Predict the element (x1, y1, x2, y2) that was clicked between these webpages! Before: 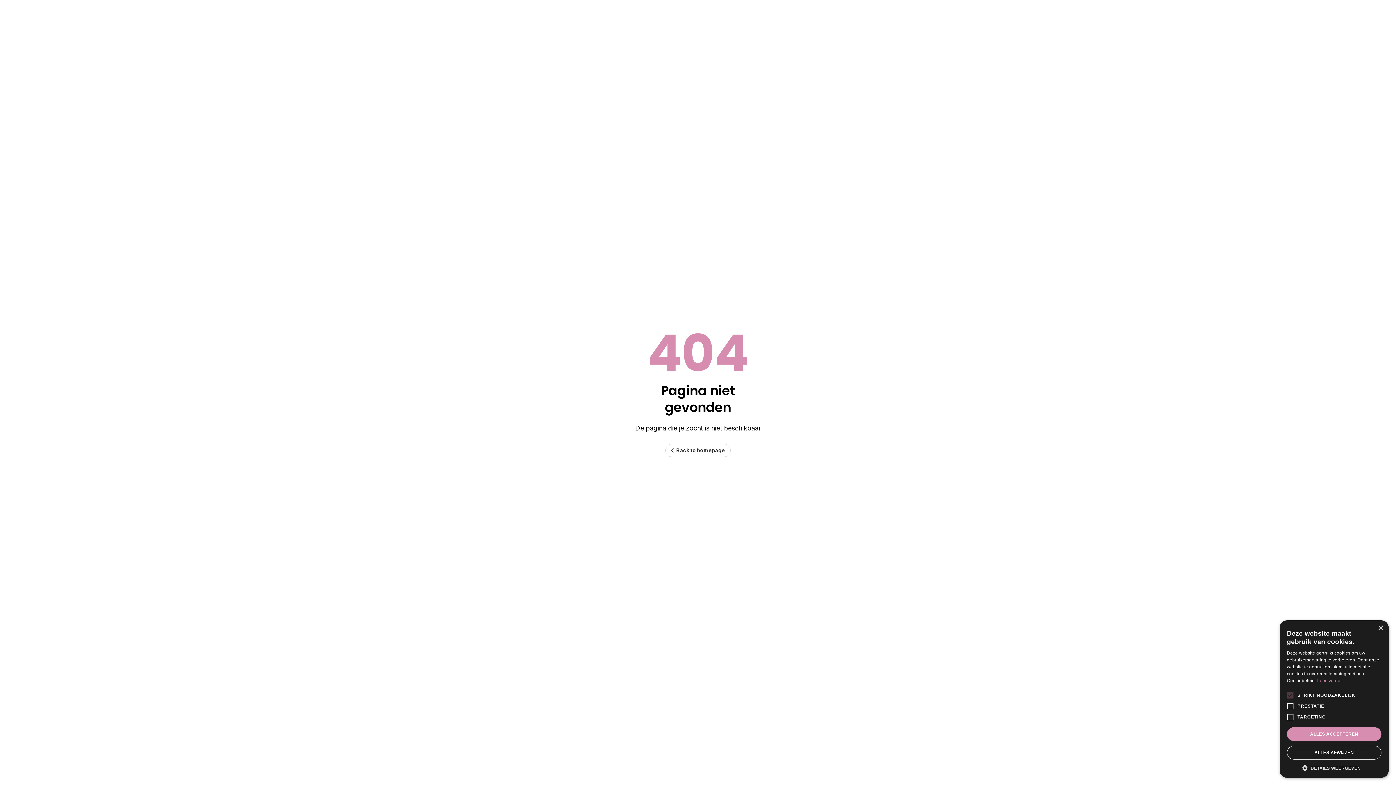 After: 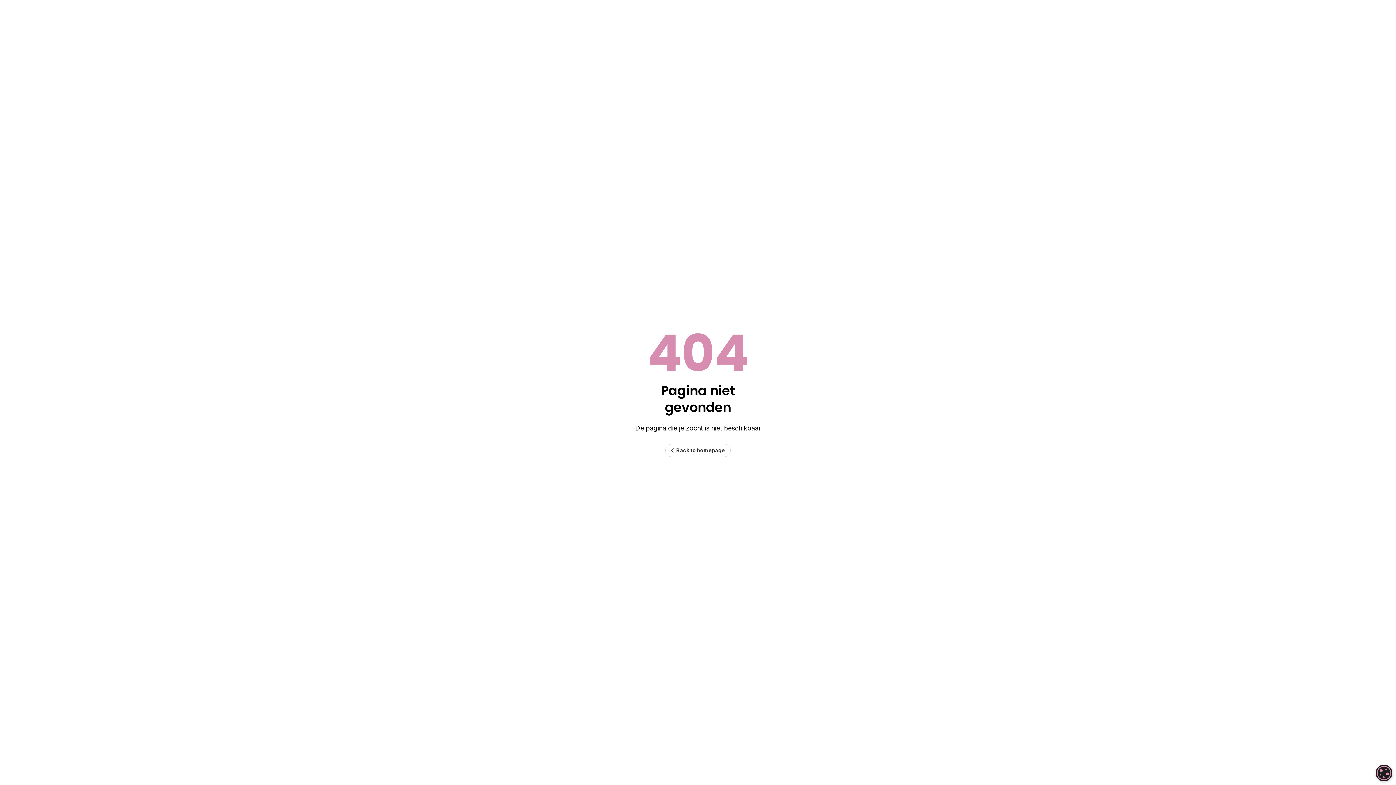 Action: bbox: (1287, 746, 1381, 760) label: ALLES AFWIJZEN